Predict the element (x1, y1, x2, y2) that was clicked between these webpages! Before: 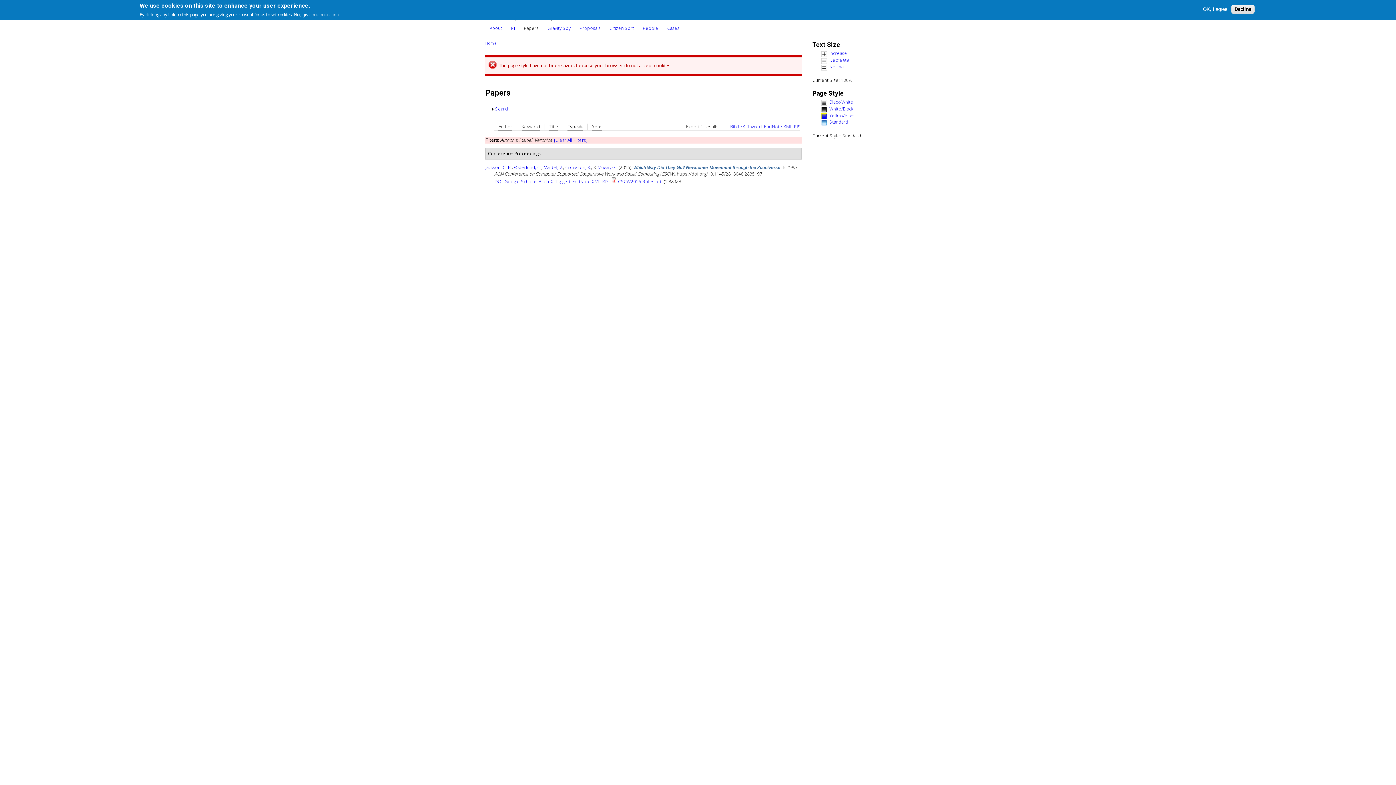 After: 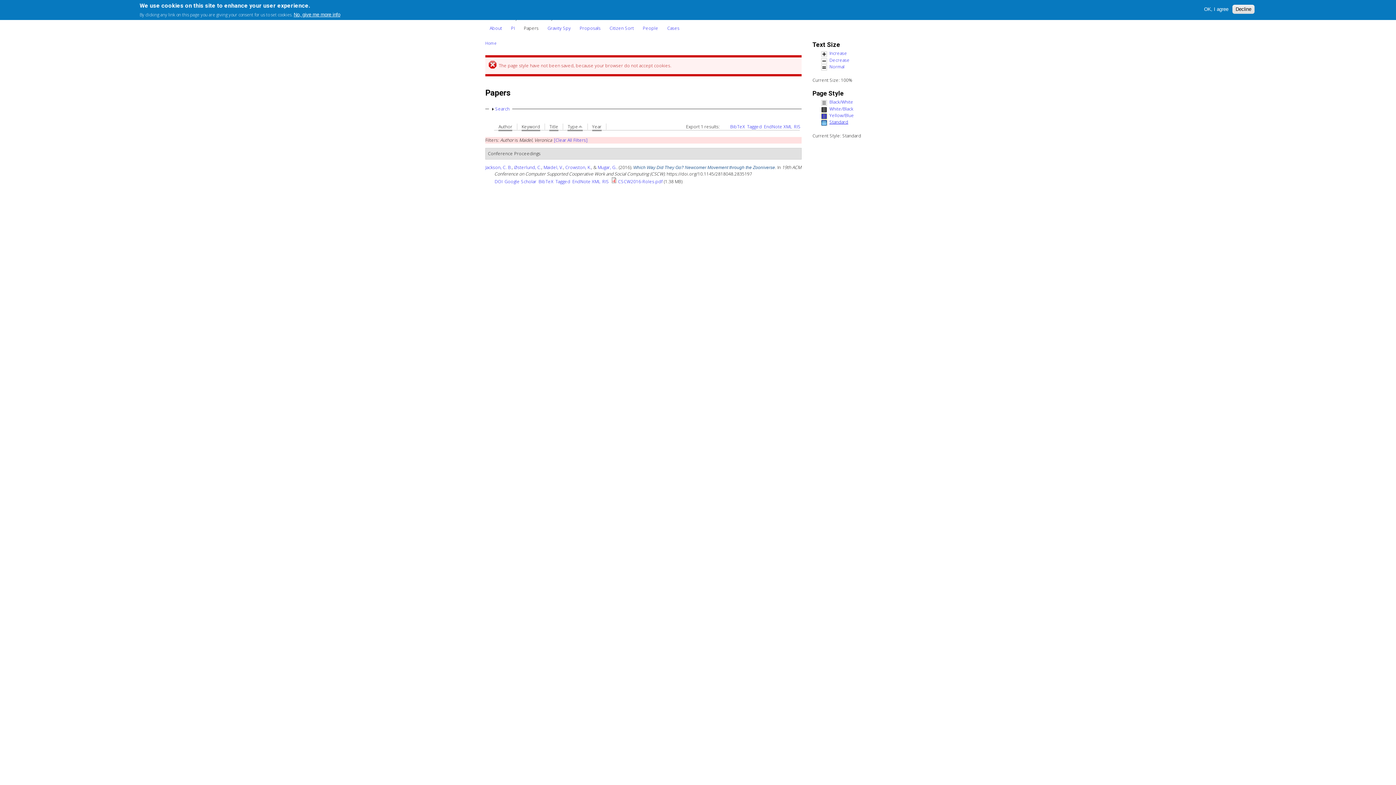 Action: label: Standard bbox: (821, 120, 906, 125)